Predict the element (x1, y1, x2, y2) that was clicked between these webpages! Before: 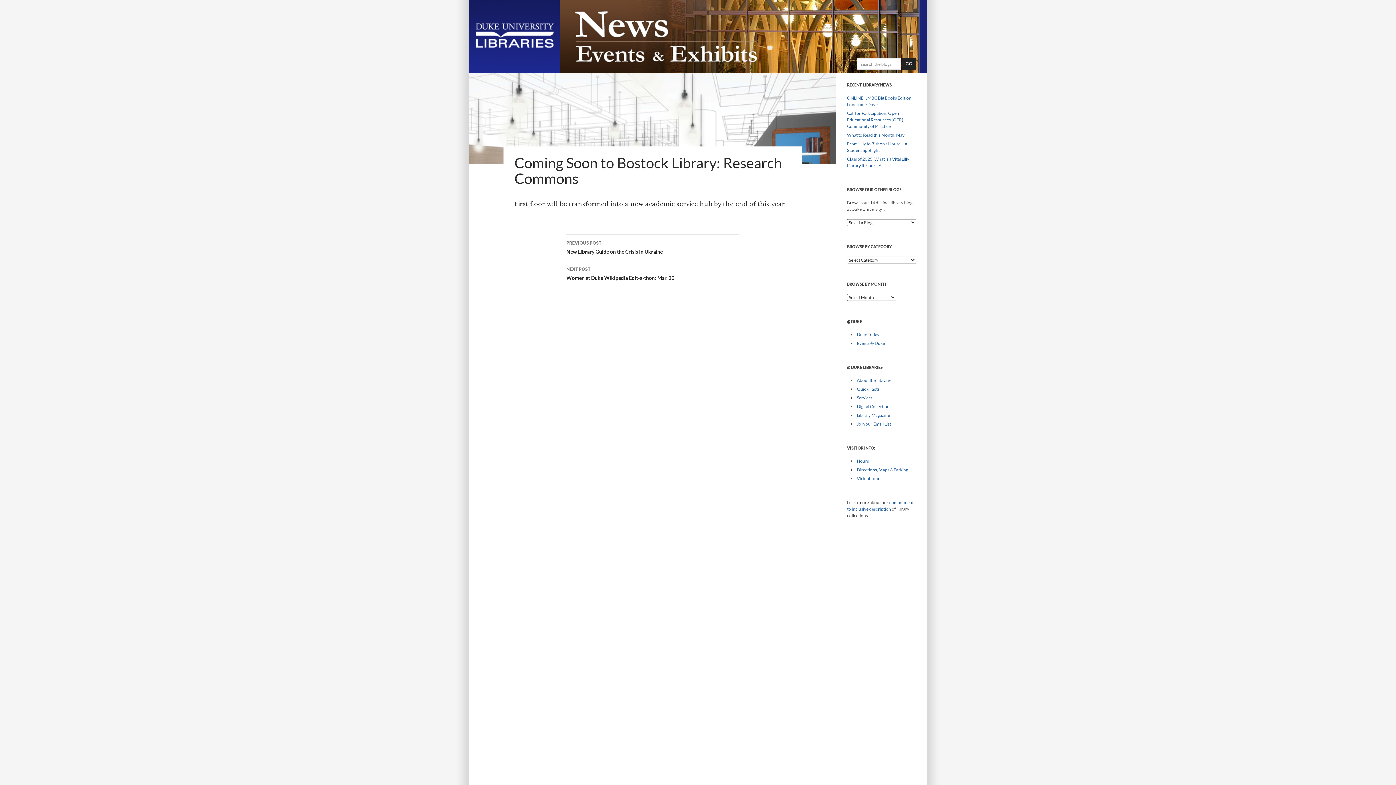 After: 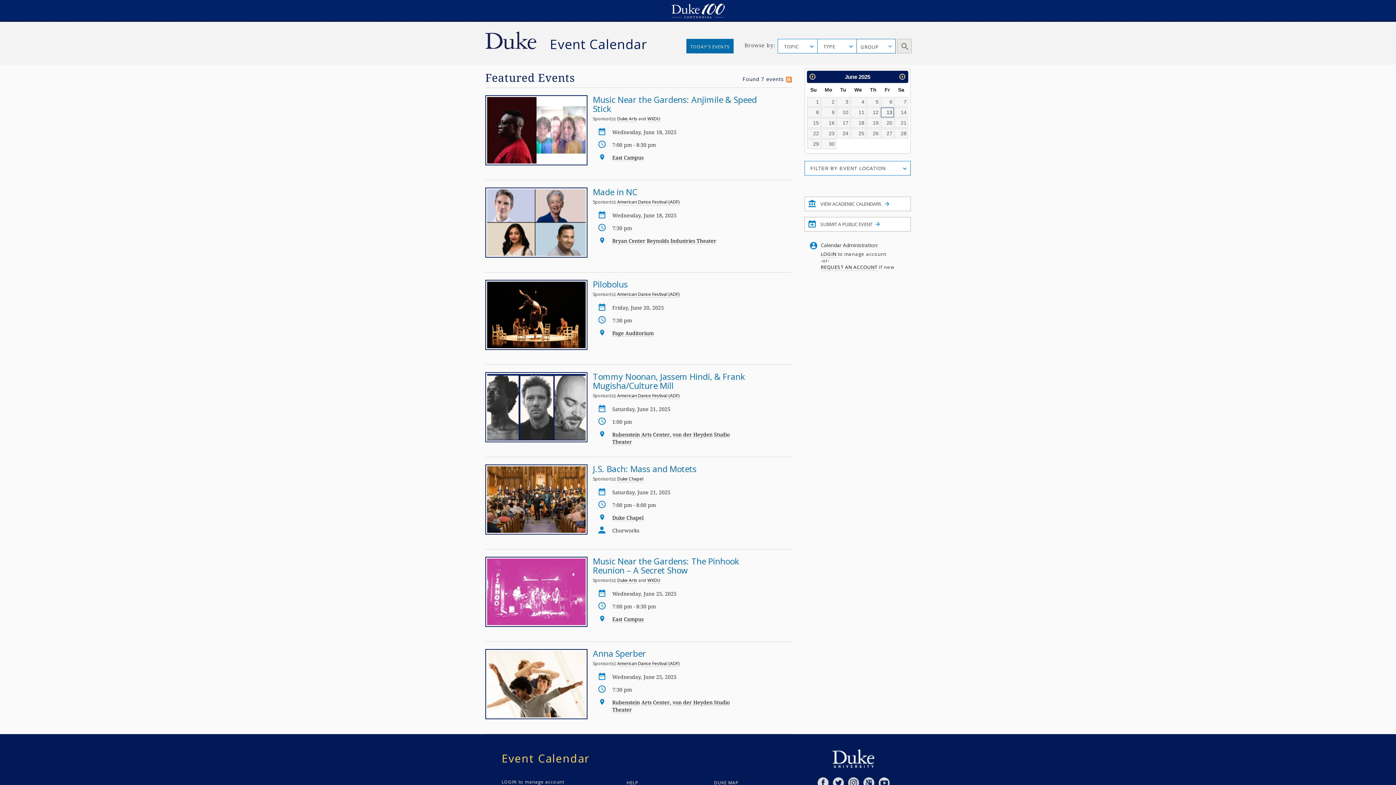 Action: label: Events @ Duke bbox: (857, 340, 885, 346)